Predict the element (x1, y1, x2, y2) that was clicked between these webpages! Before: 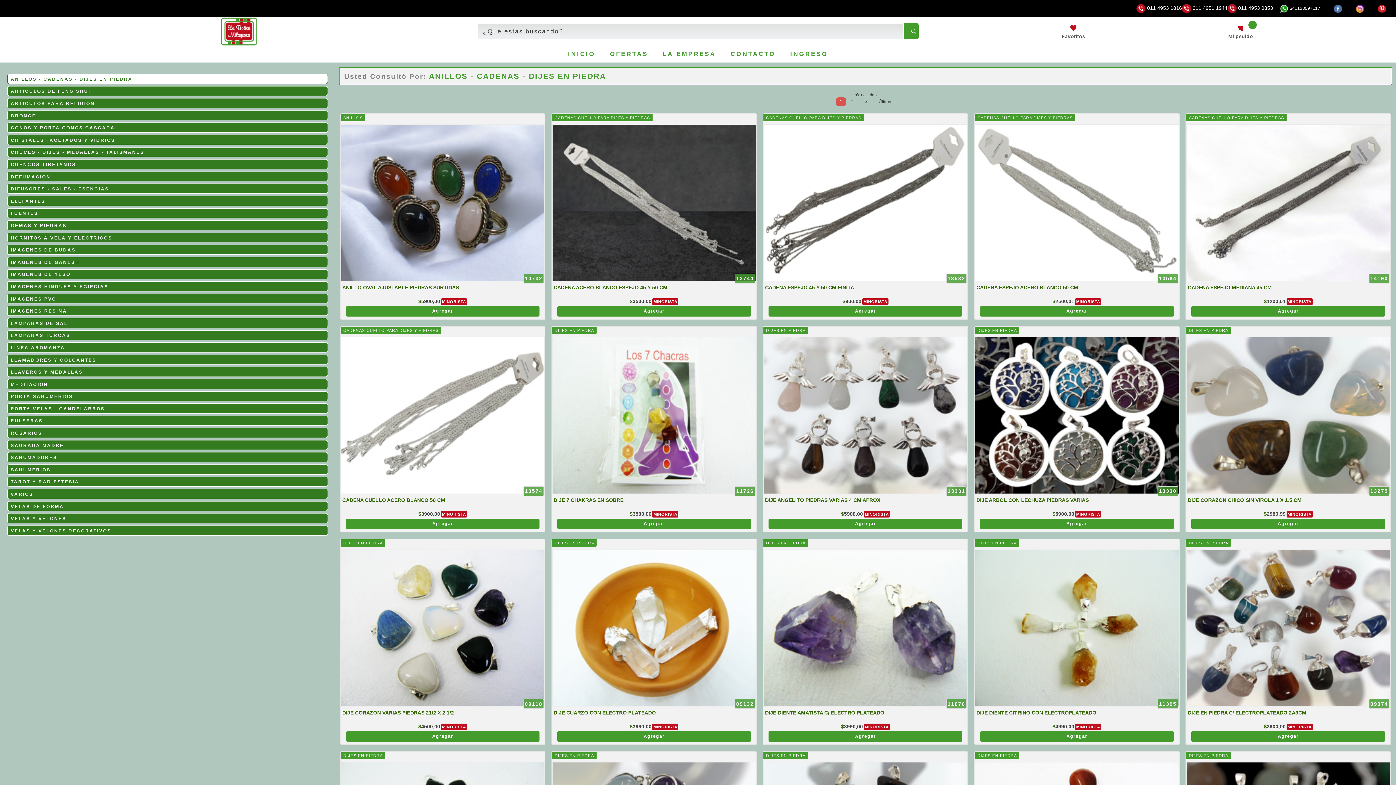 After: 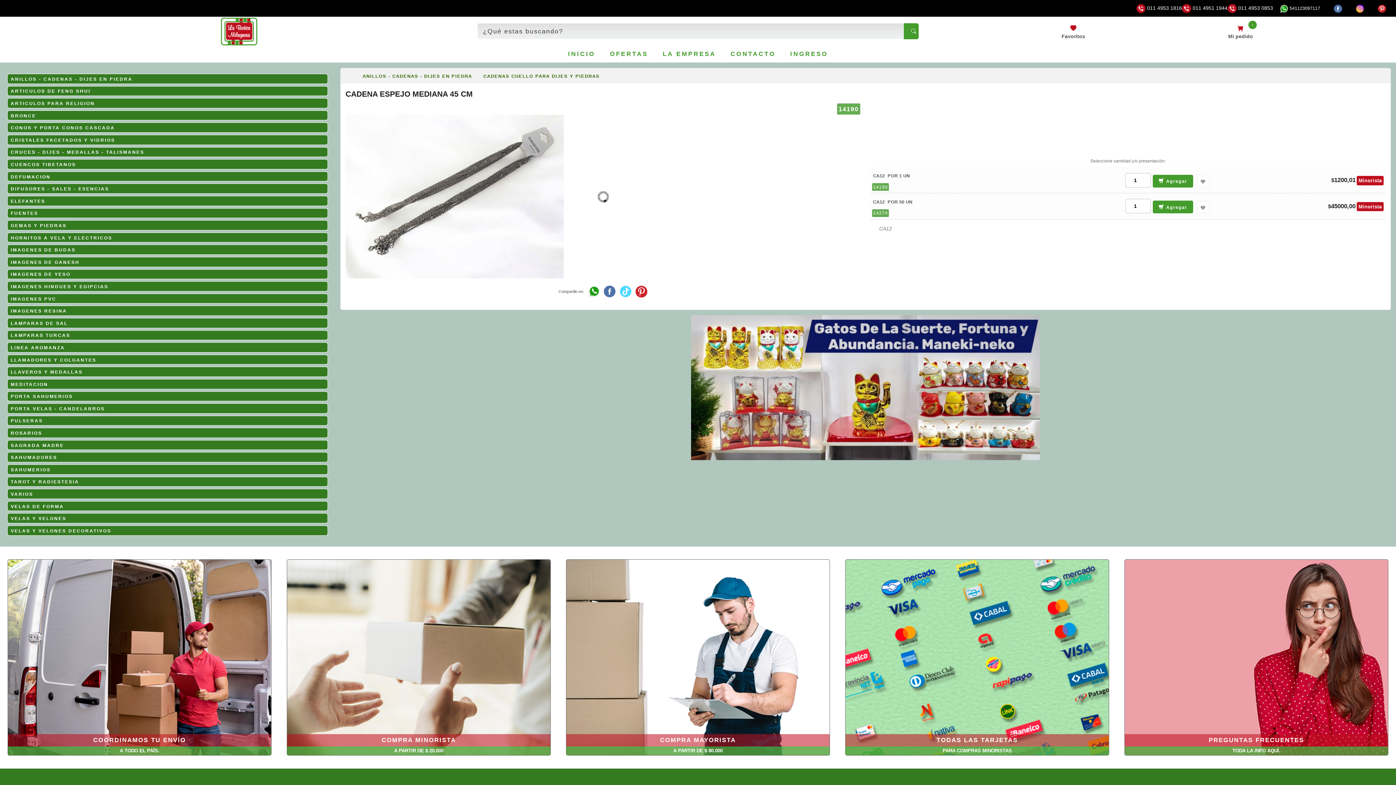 Action: bbox: (1191, 306, 1385, 316) label: Agregar